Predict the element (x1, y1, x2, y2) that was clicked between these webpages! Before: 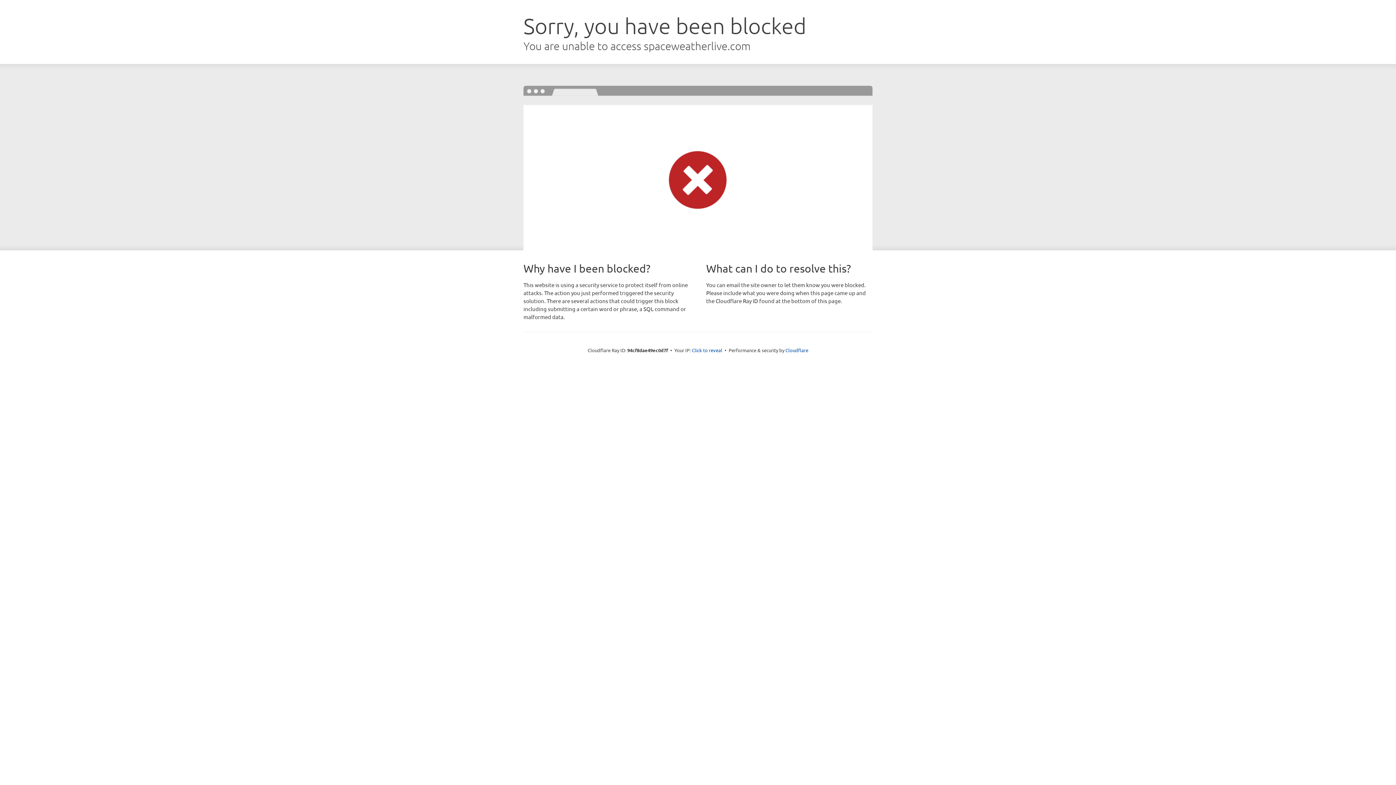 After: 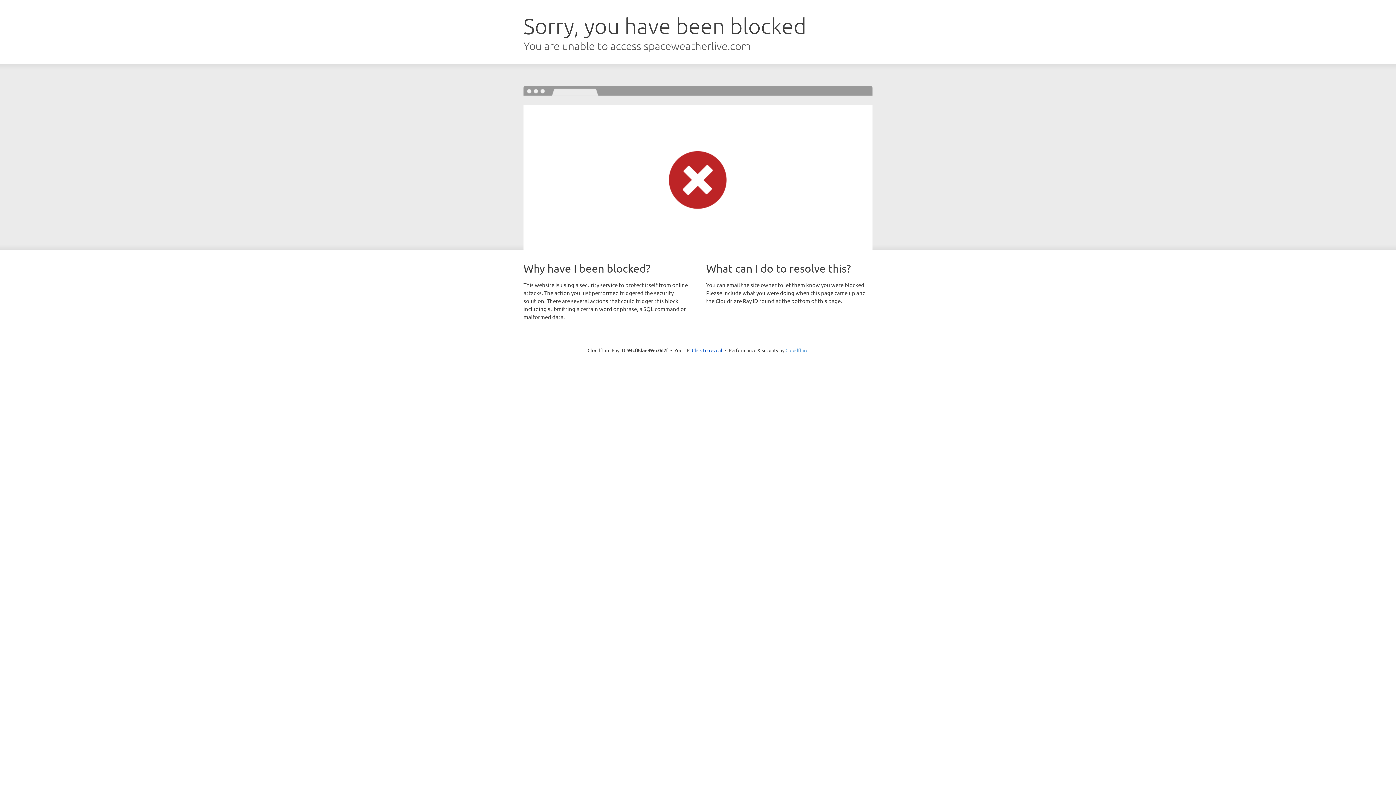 Action: bbox: (785, 347, 808, 353) label: Cloudflare